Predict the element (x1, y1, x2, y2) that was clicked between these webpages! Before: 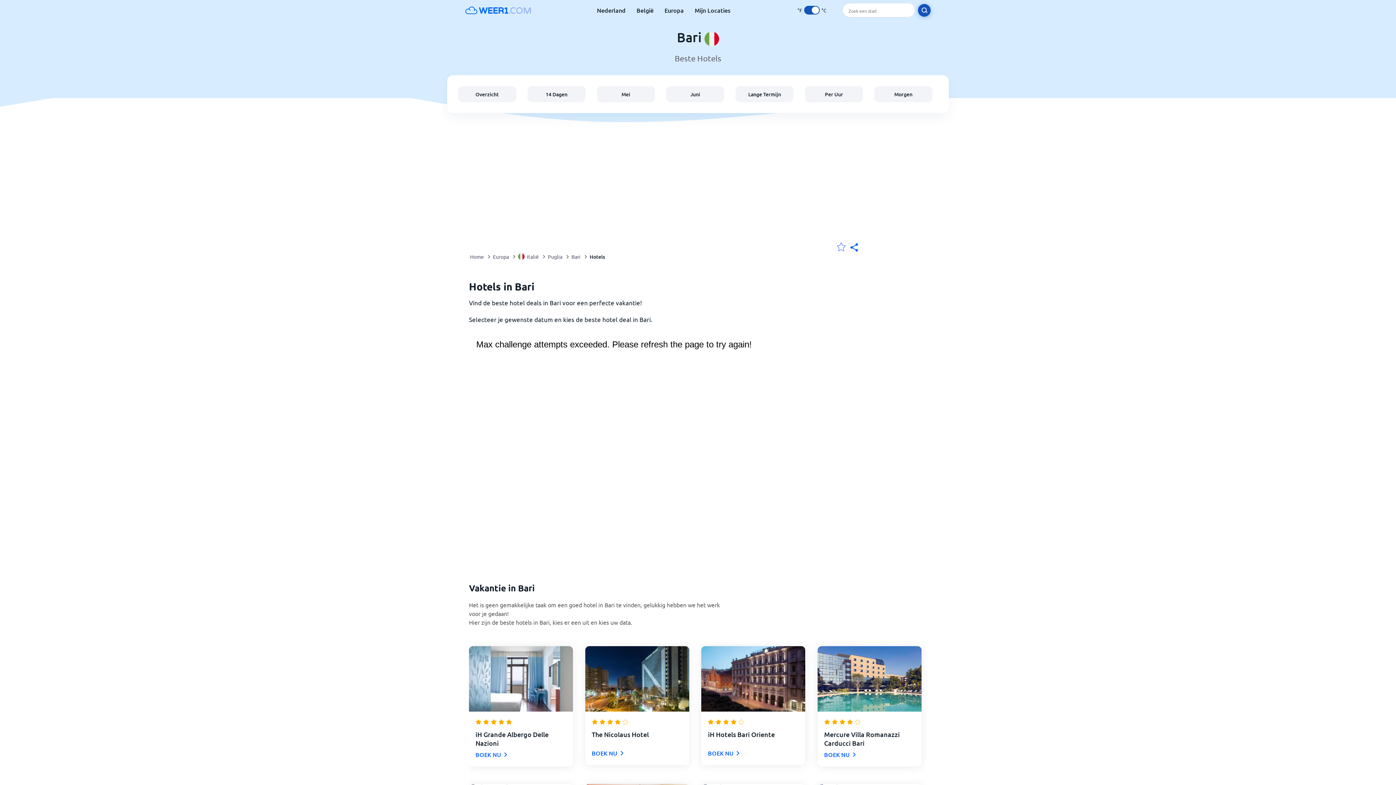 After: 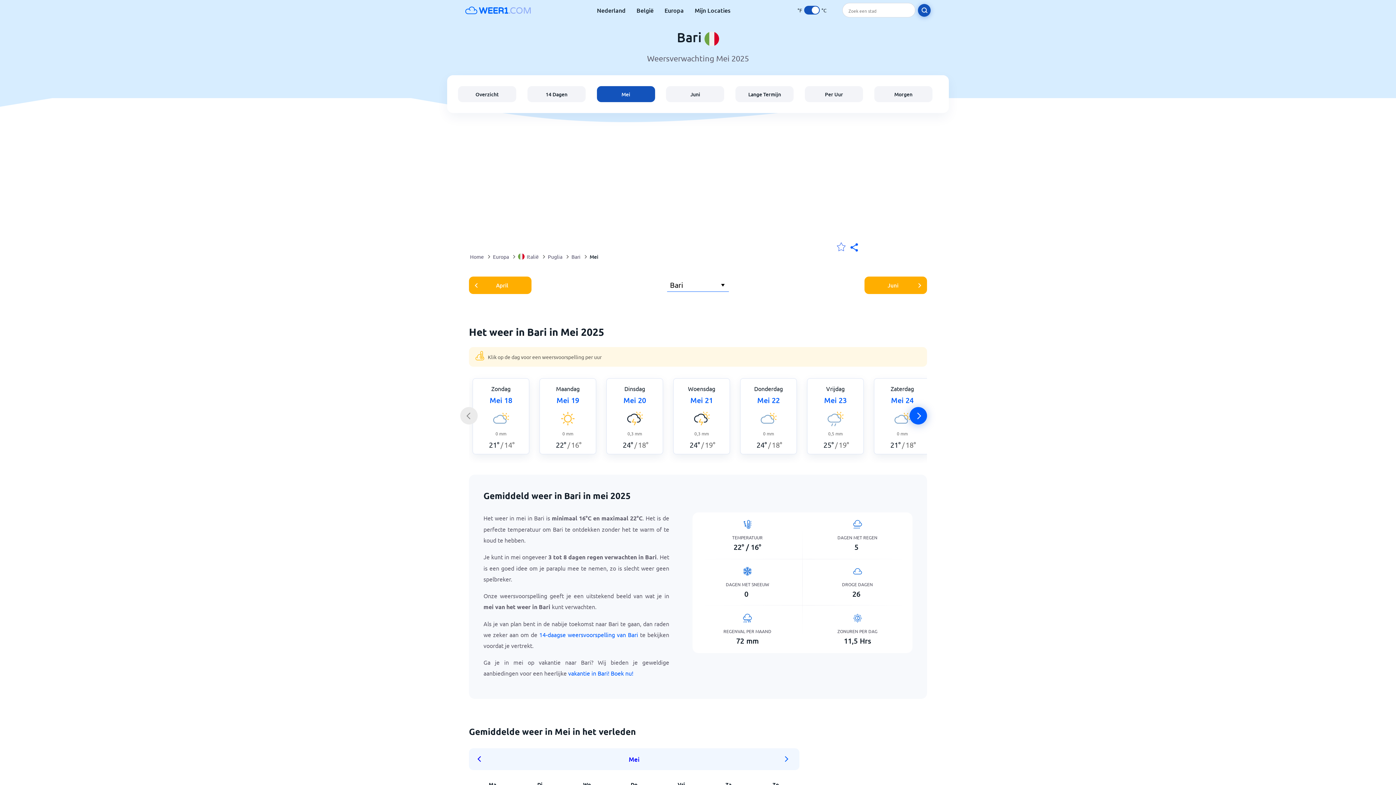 Action: label: Mei bbox: (596, 86, 655, 102)